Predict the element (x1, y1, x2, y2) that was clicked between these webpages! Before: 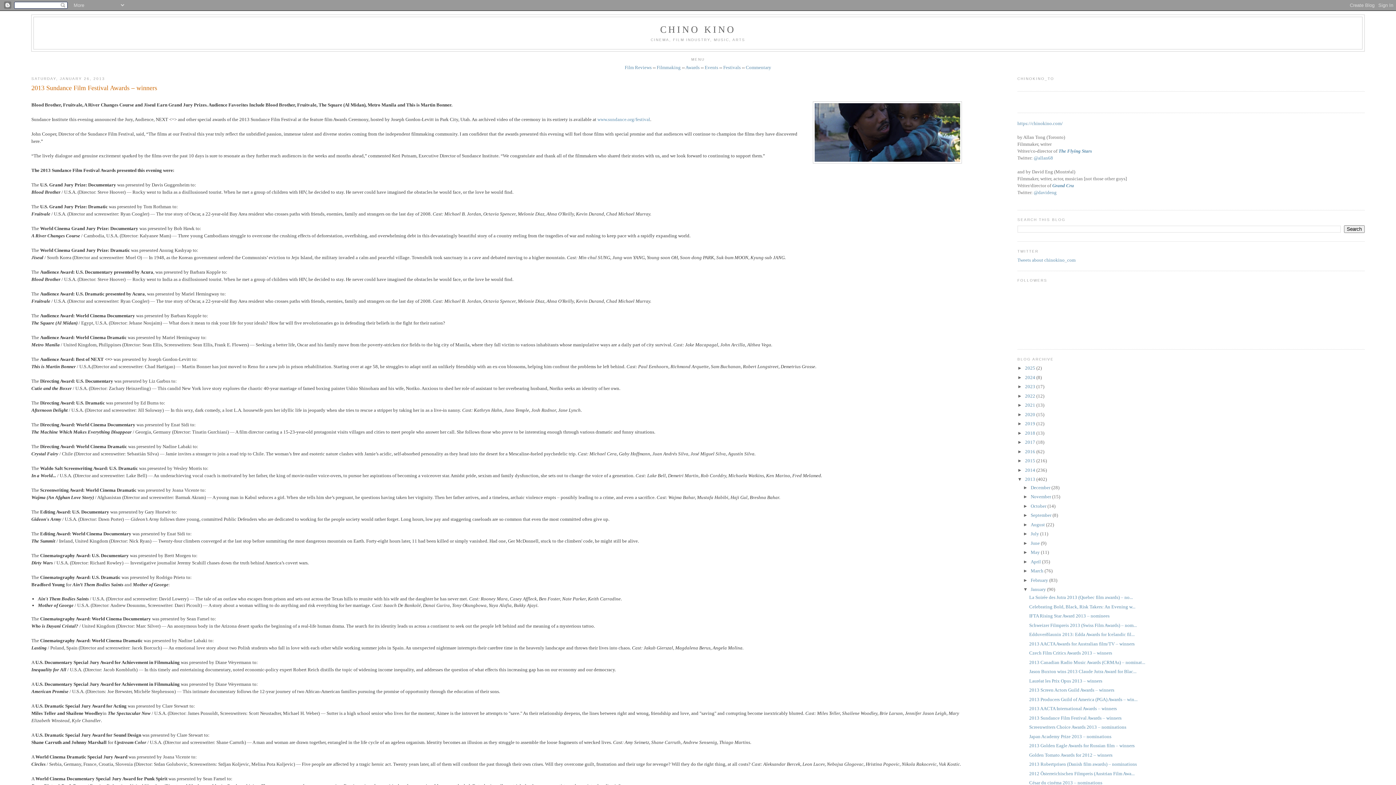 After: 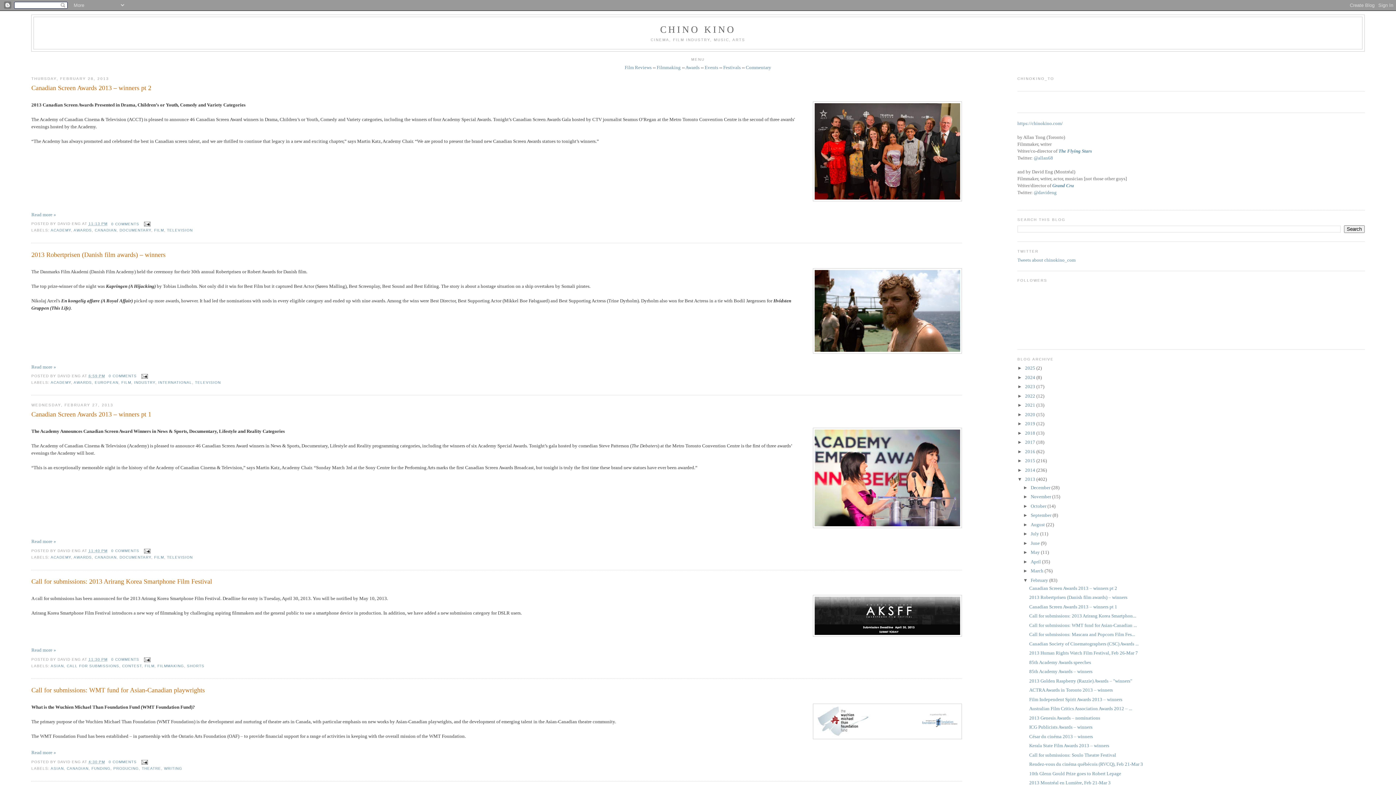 Action: label: February  bbox: (1030, 577, 1049, 583)